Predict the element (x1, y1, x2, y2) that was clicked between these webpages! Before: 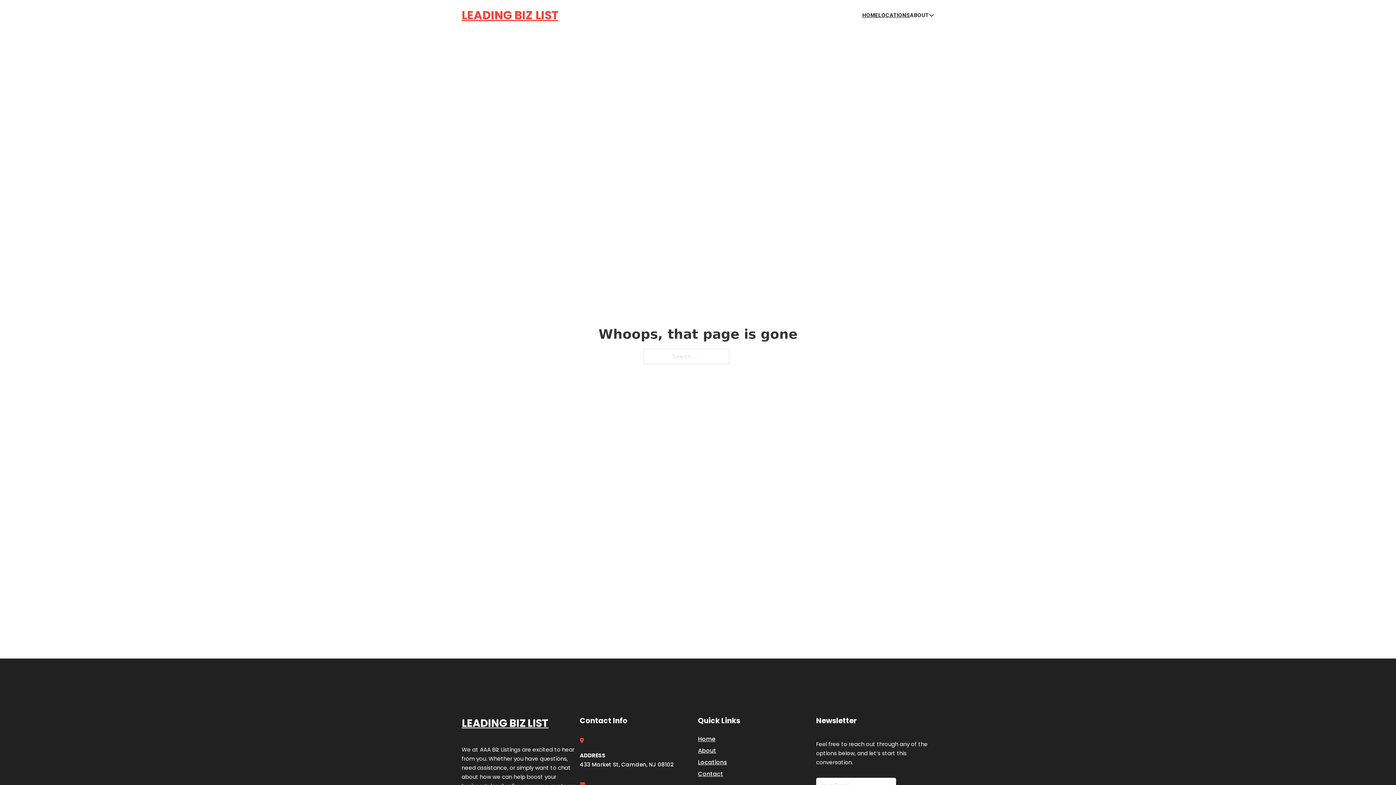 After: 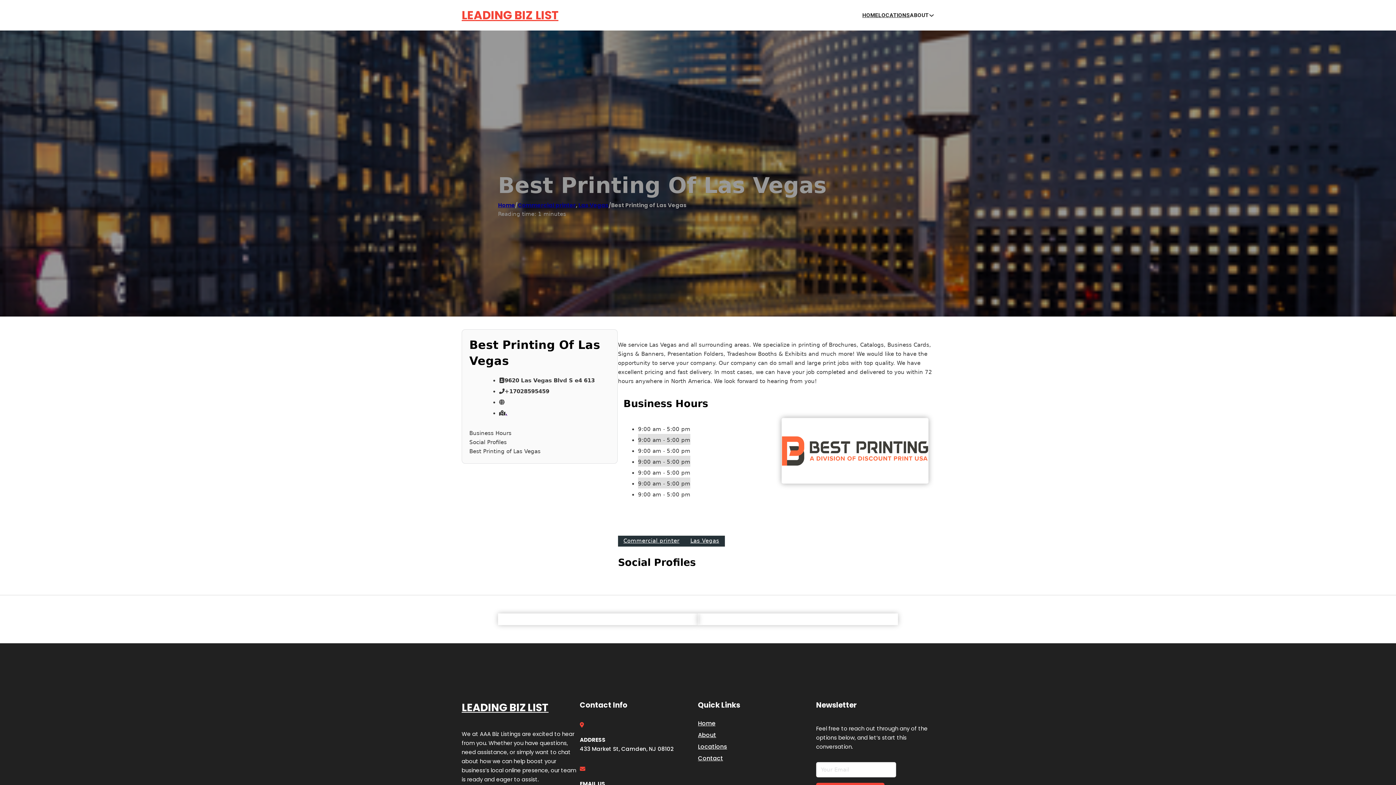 Action: bbox: (461, 714, 548, 732) label: LEADING BIZ LIST